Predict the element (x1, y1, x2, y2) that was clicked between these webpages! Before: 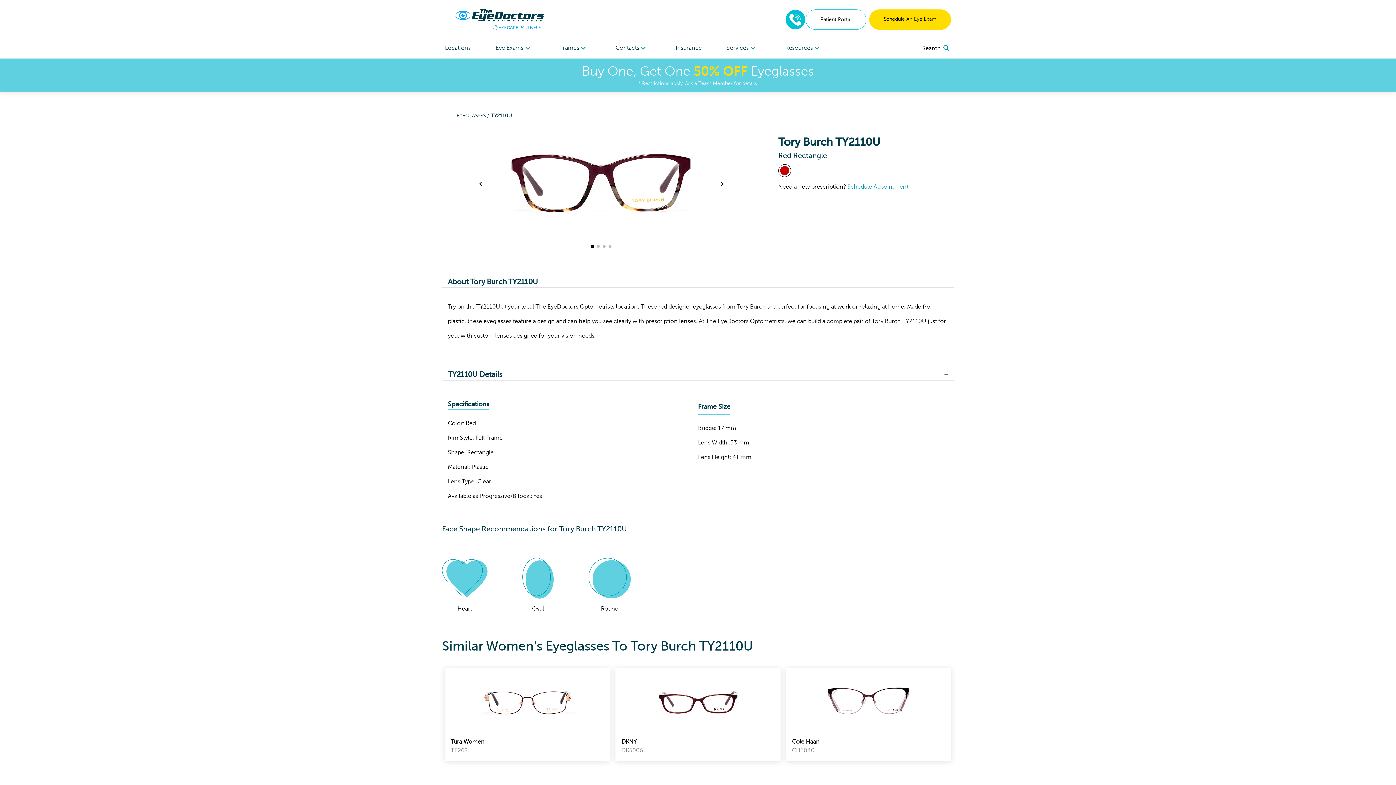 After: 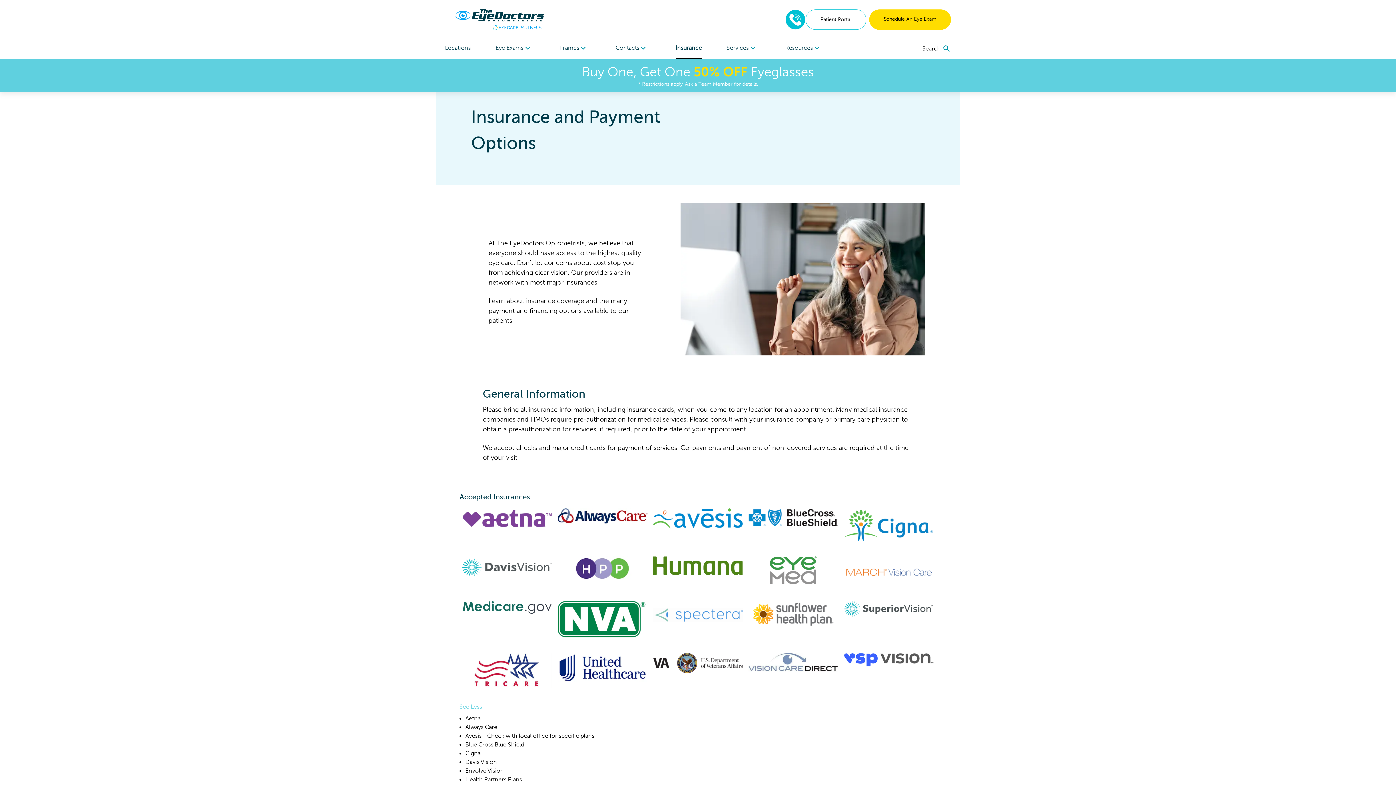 Action: label: Insurance bbox: (675, 37, 702, 58)